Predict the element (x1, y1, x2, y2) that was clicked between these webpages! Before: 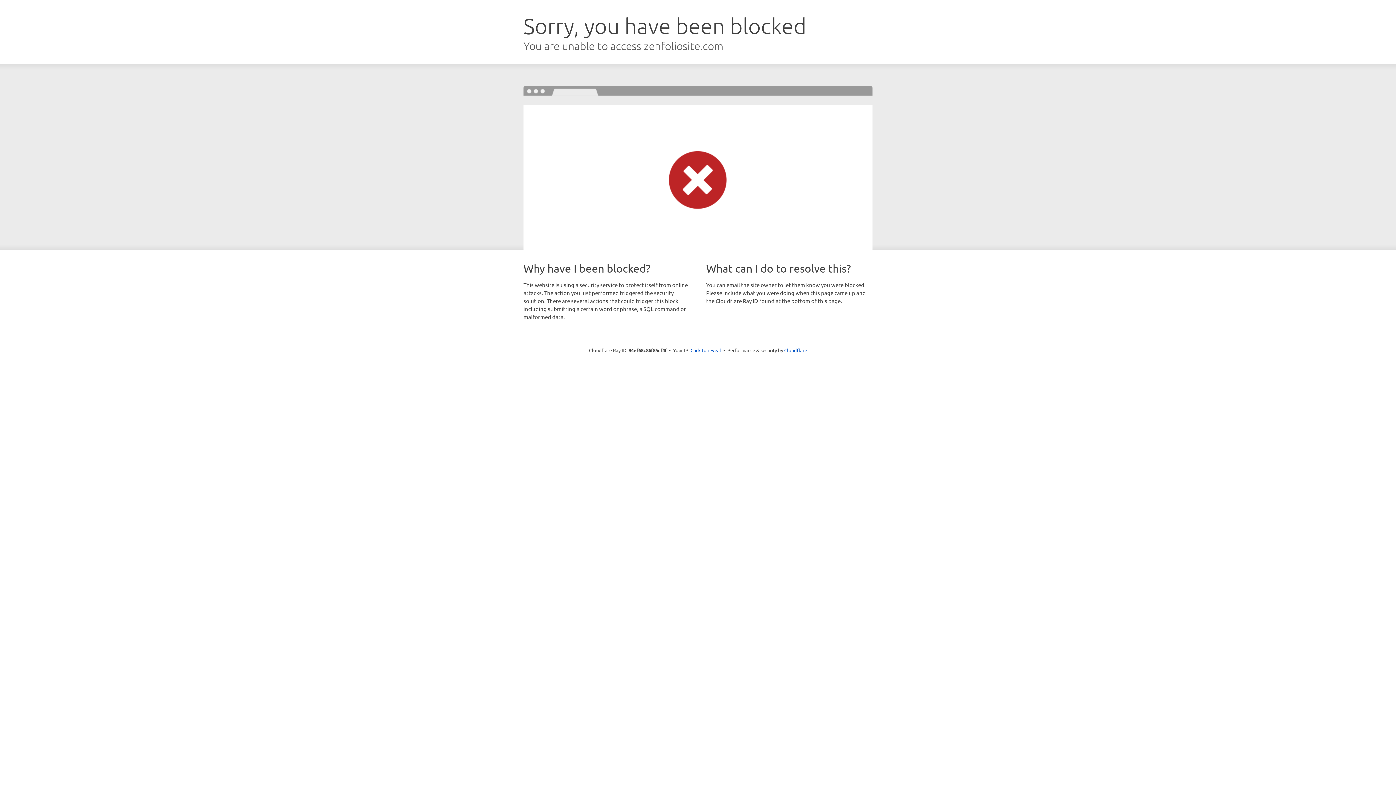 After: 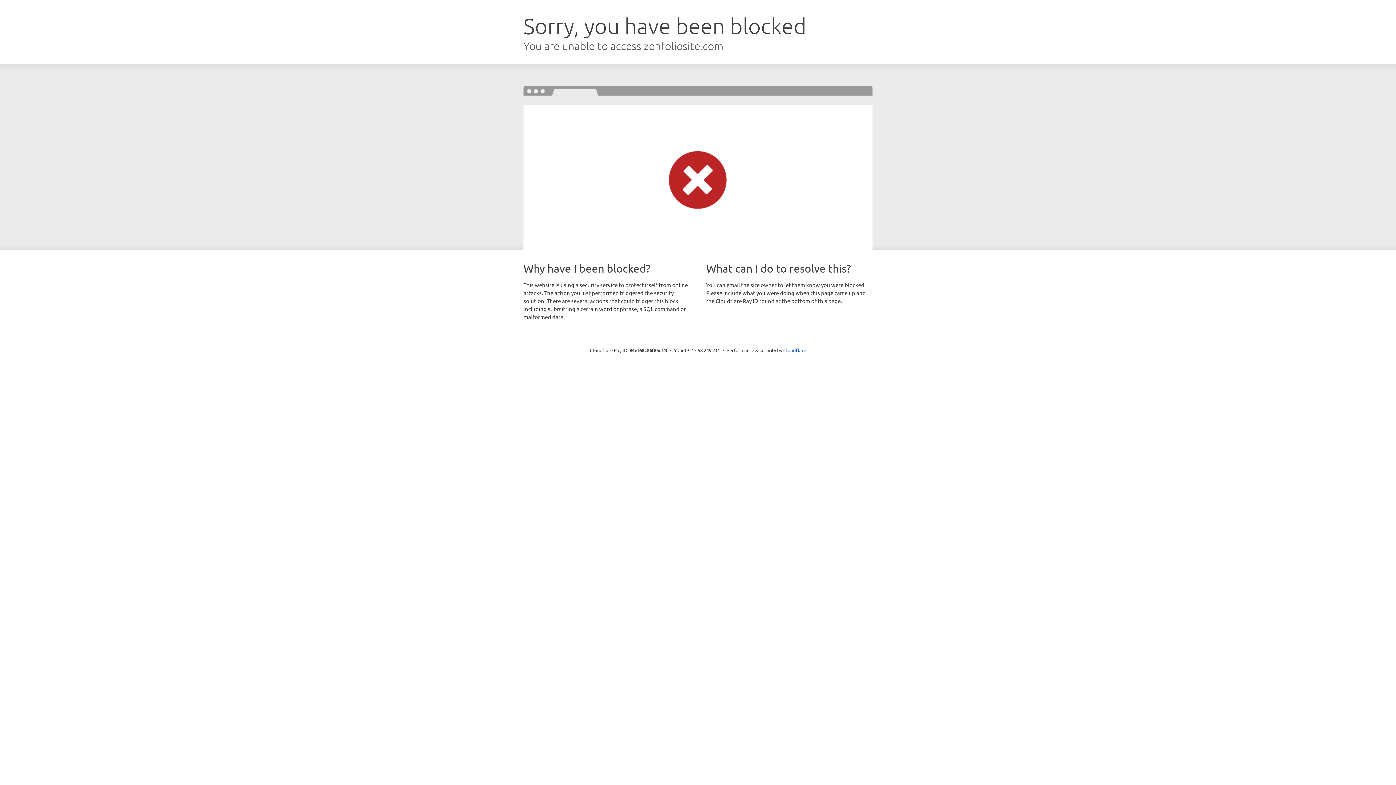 Action: label: Click to reveal bbox: (690, 346, 721, 353)